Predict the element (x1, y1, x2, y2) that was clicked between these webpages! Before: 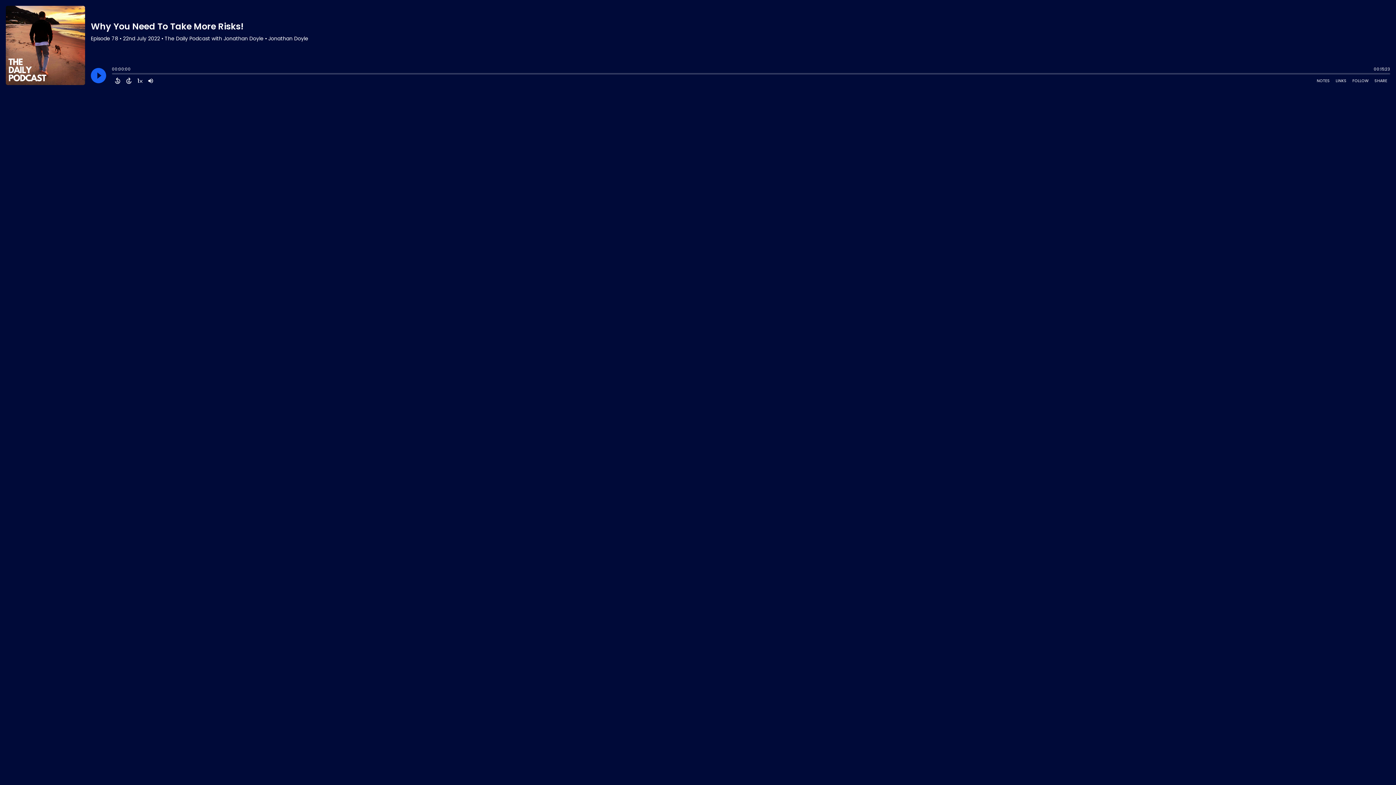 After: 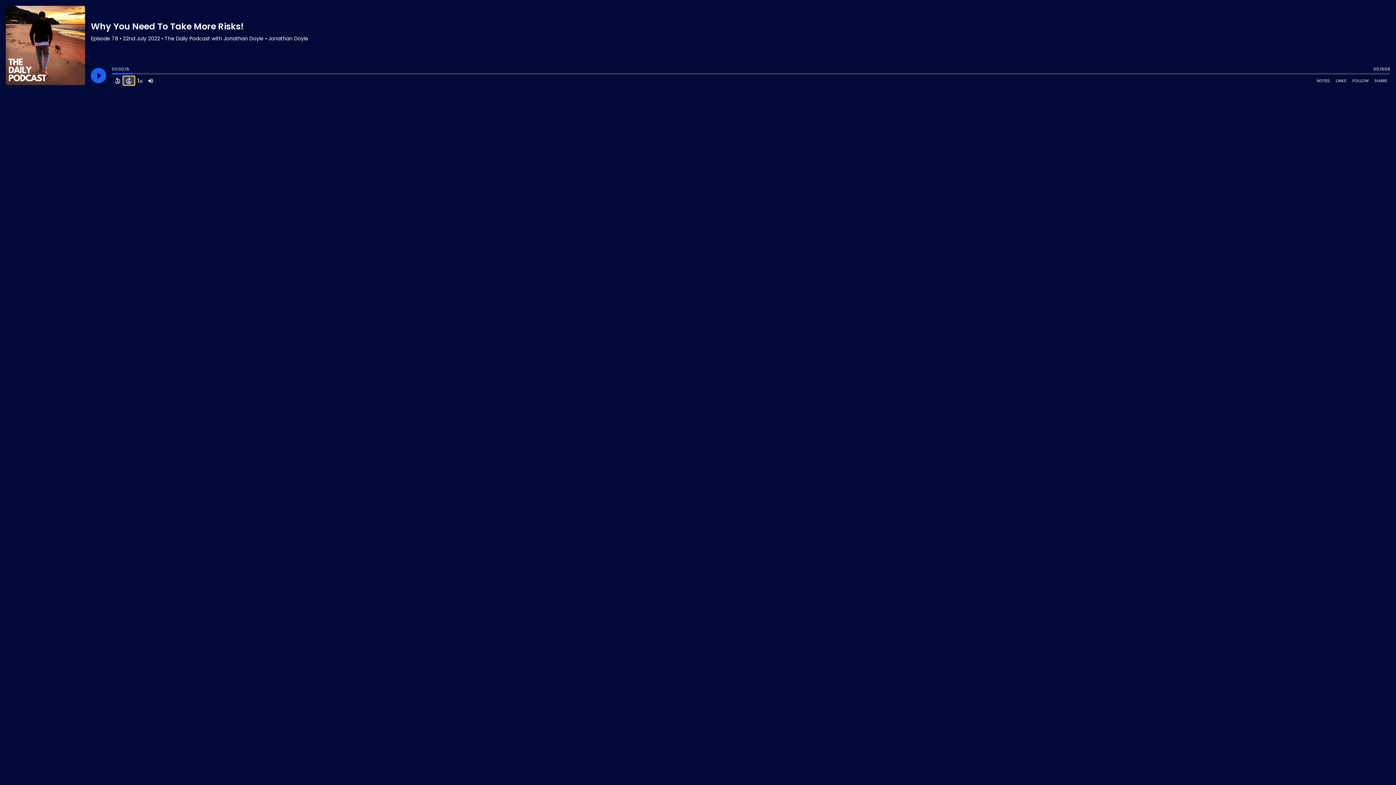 Action: bbox: (123, 76, 134, 85) label: Forward 15 Seconds